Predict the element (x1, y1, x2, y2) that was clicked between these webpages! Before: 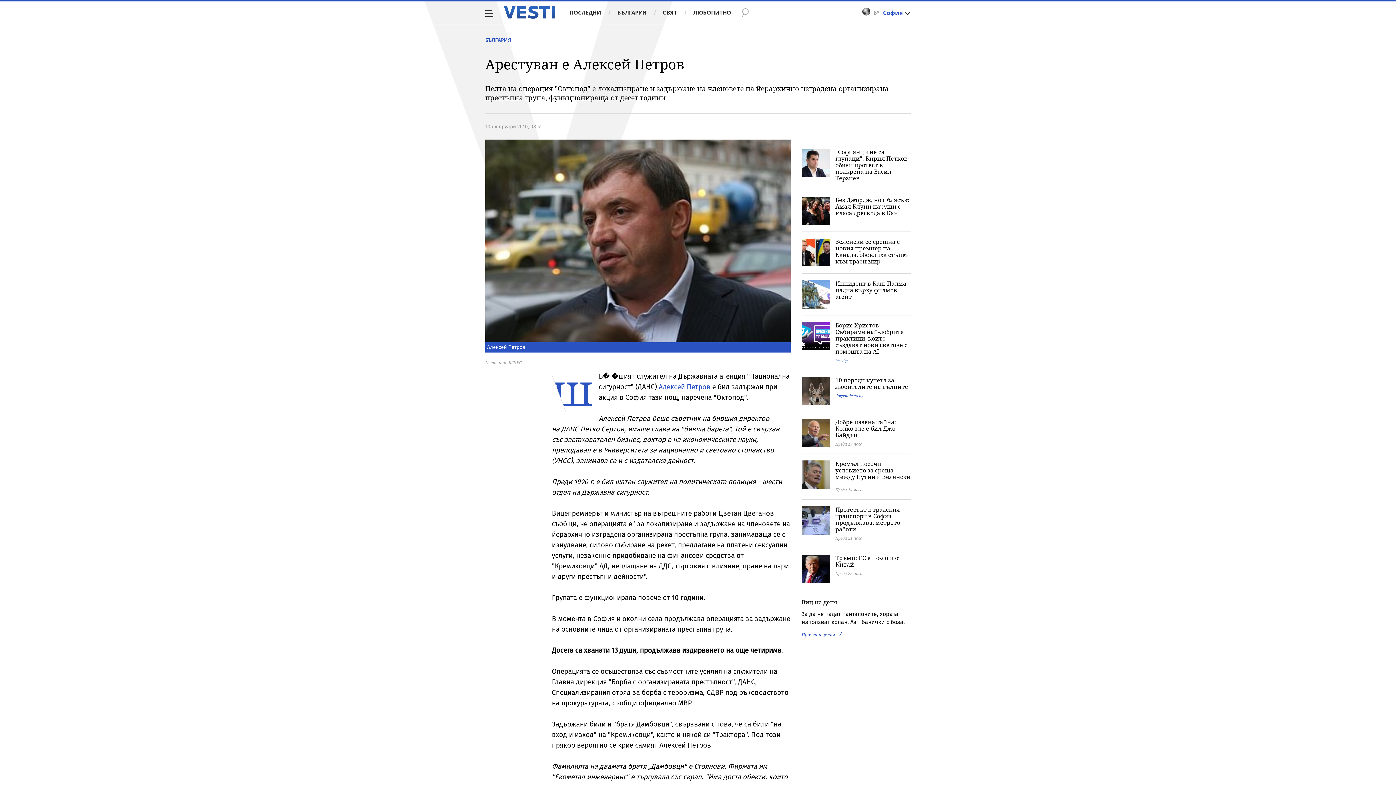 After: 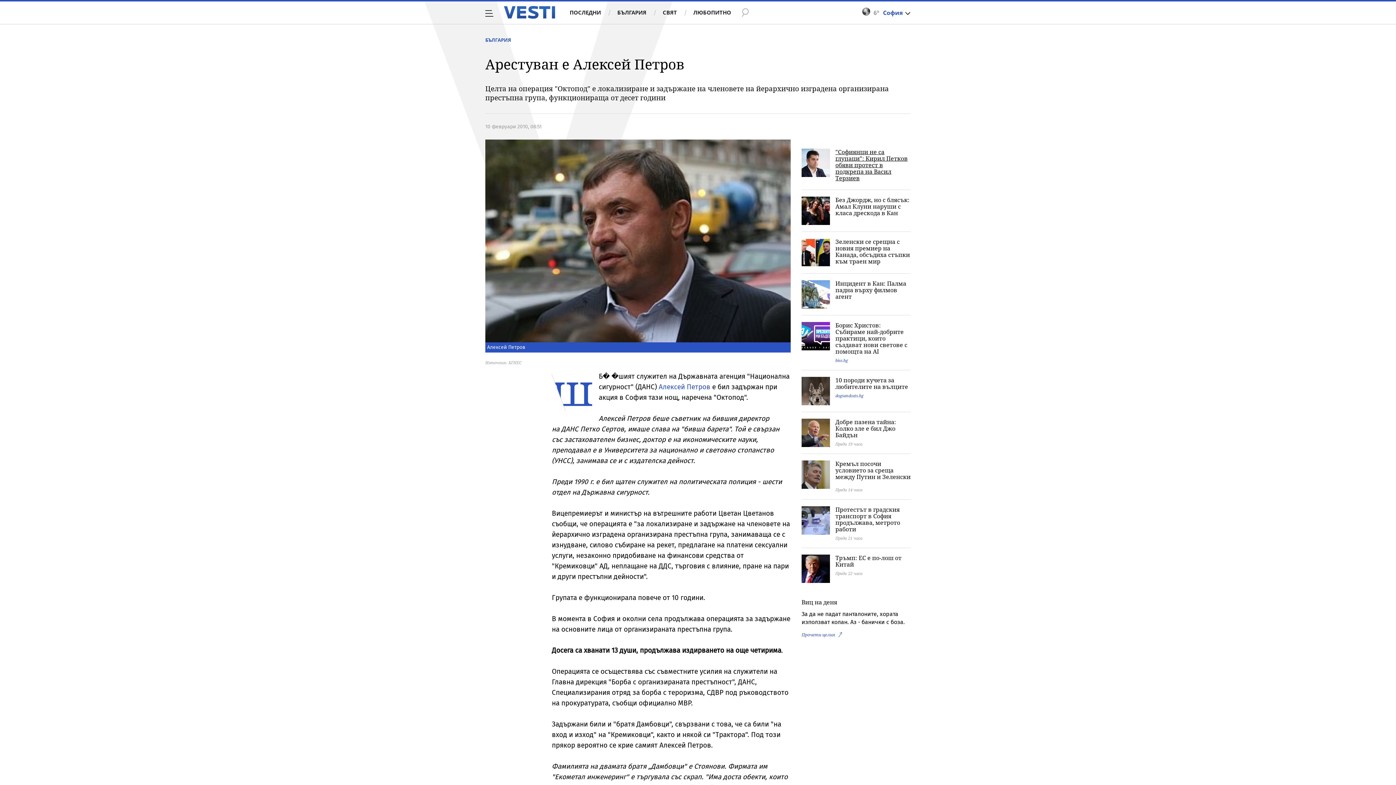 Action: bbox: (835, 148, 908, 182) label: "Софиянци не са глупаци": Кирил Петков обяви протест в подкрепа на Васил Терзиев